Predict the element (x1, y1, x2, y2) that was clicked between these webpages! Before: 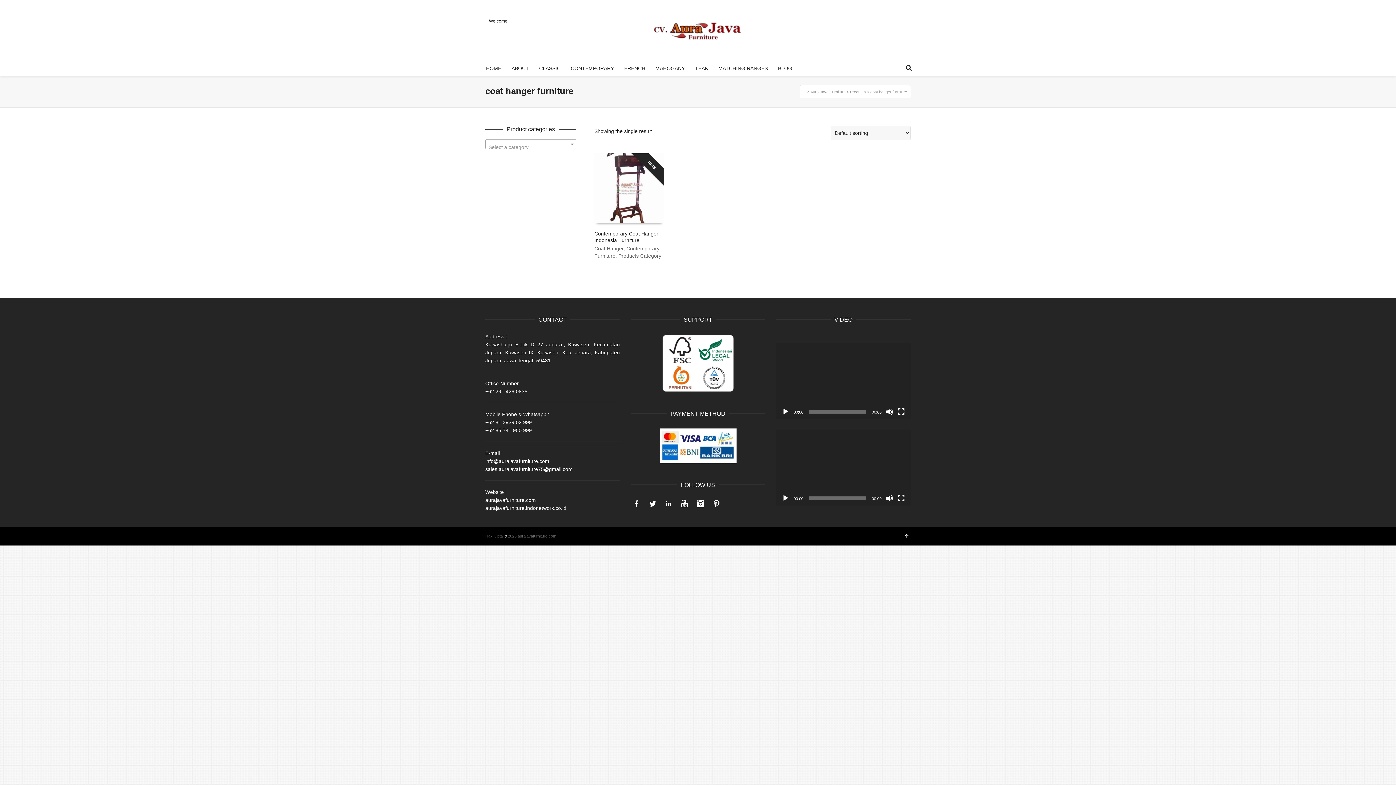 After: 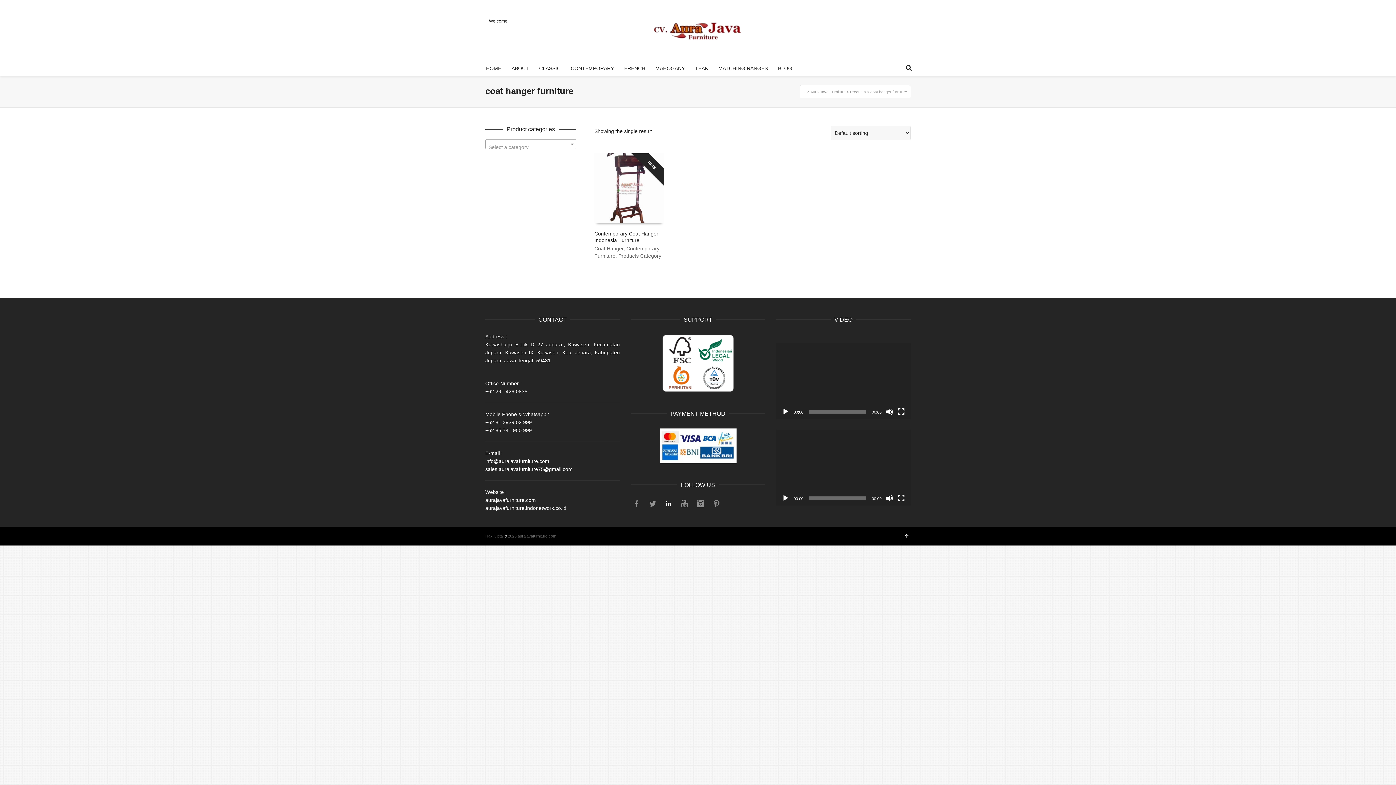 Action: label: LinkedIn bbox: (662, 498, 674, 509)